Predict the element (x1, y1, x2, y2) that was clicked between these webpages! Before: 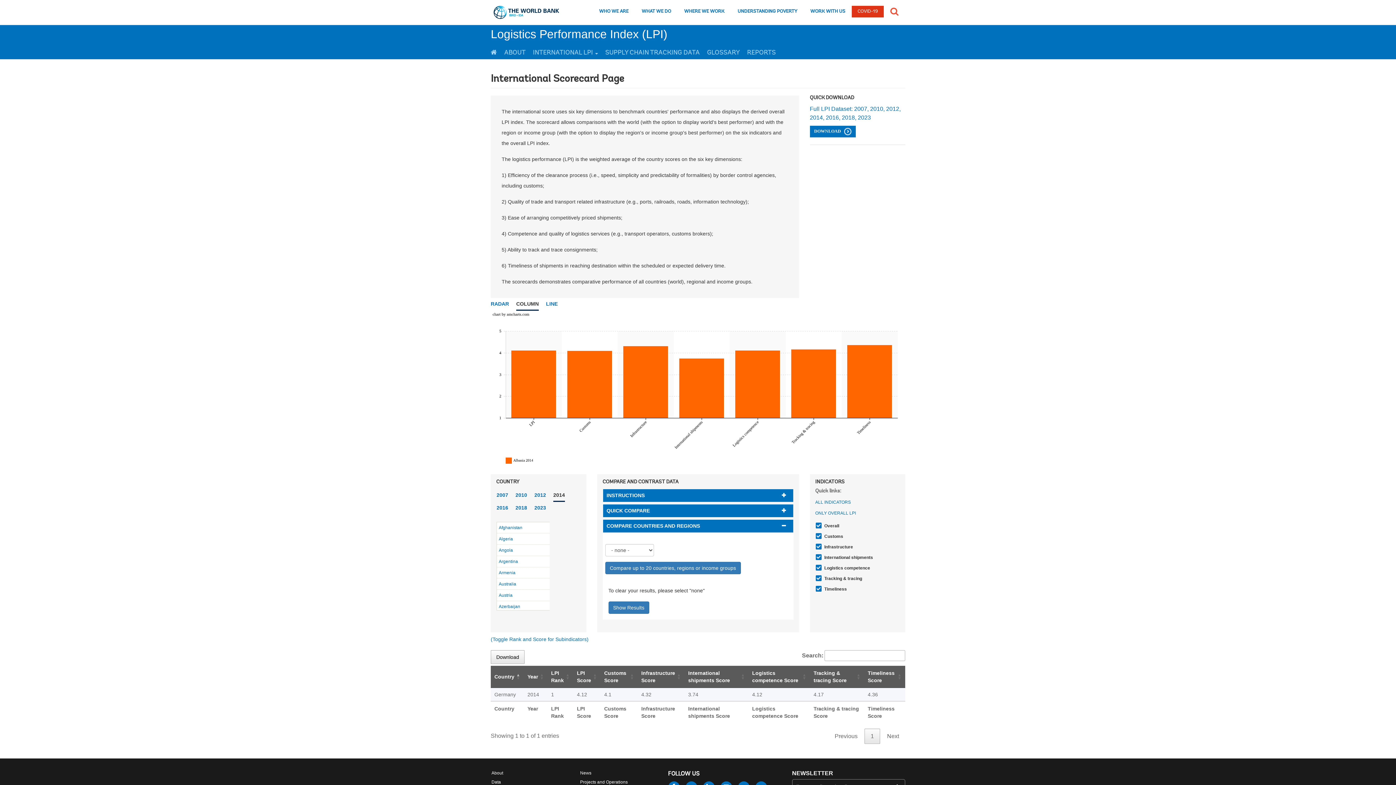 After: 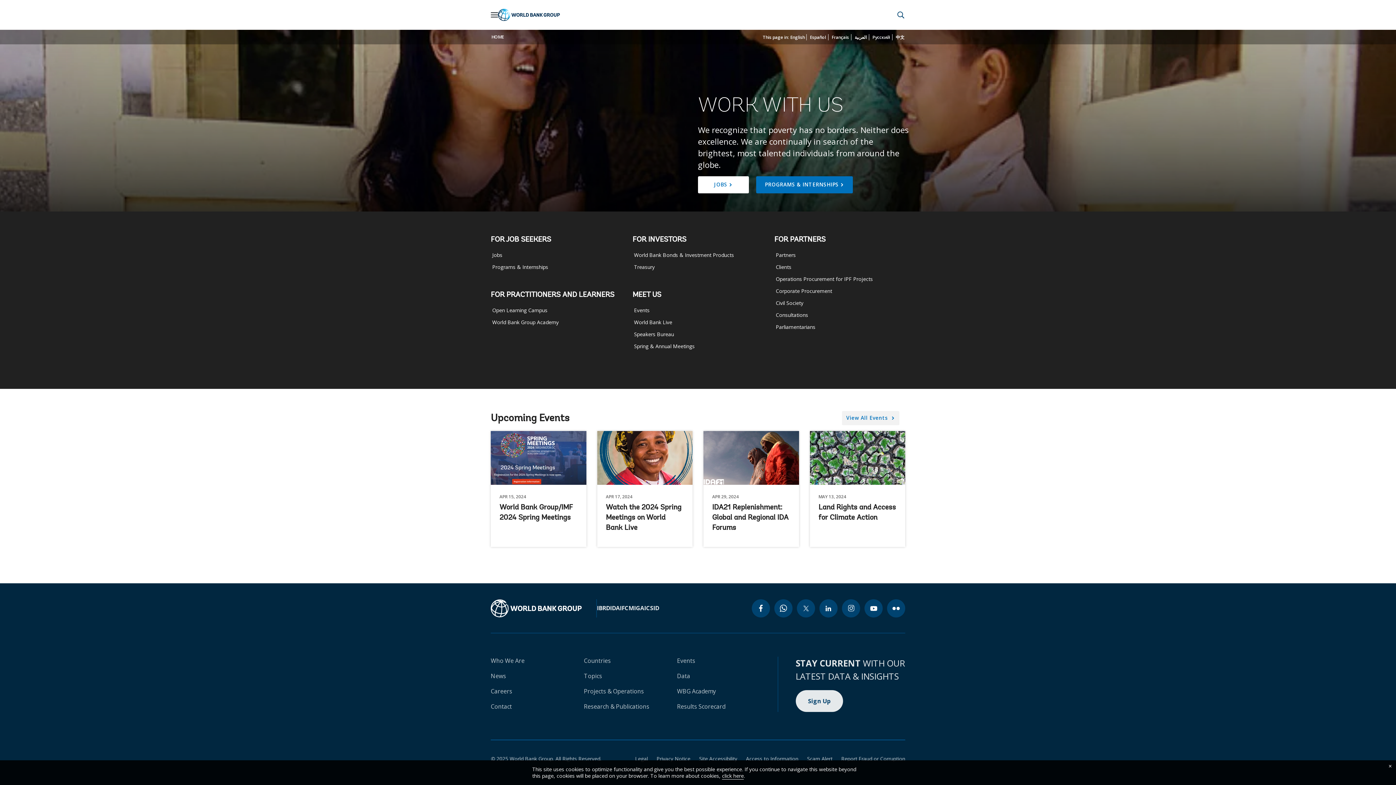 Action: bbox: (809, 7, 846, 17) label: work with us